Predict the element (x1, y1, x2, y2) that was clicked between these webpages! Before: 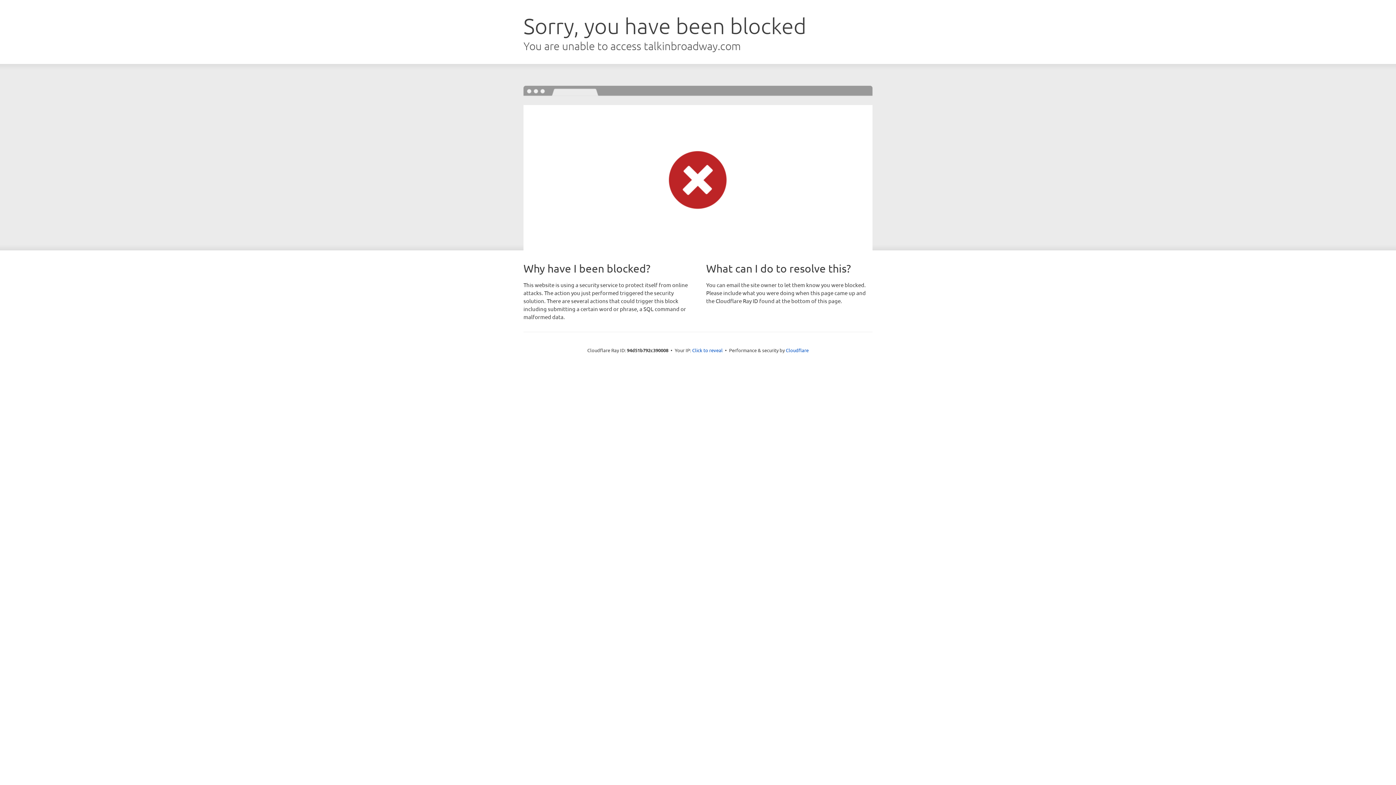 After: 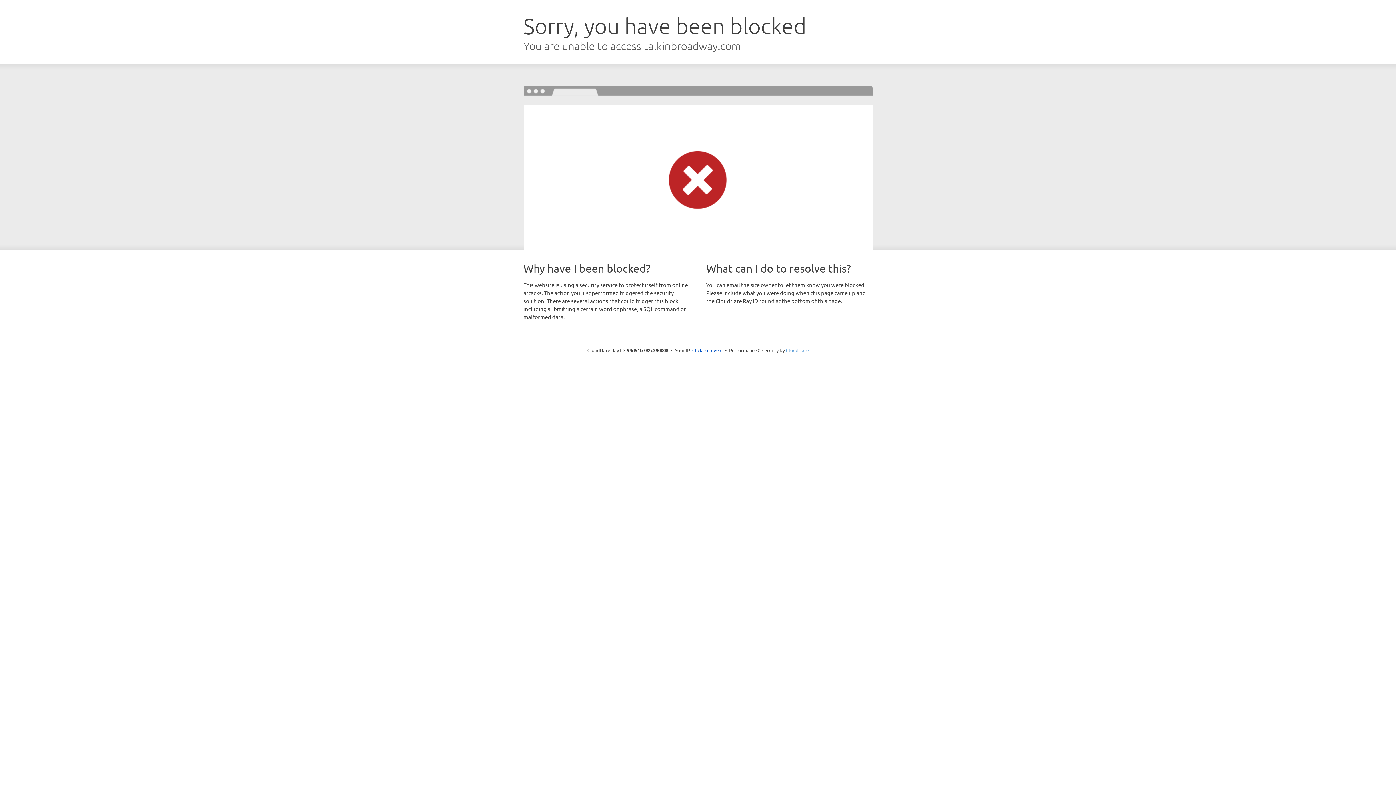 Action: label: Cloudflare bbox: (786, 347, 808, 353)